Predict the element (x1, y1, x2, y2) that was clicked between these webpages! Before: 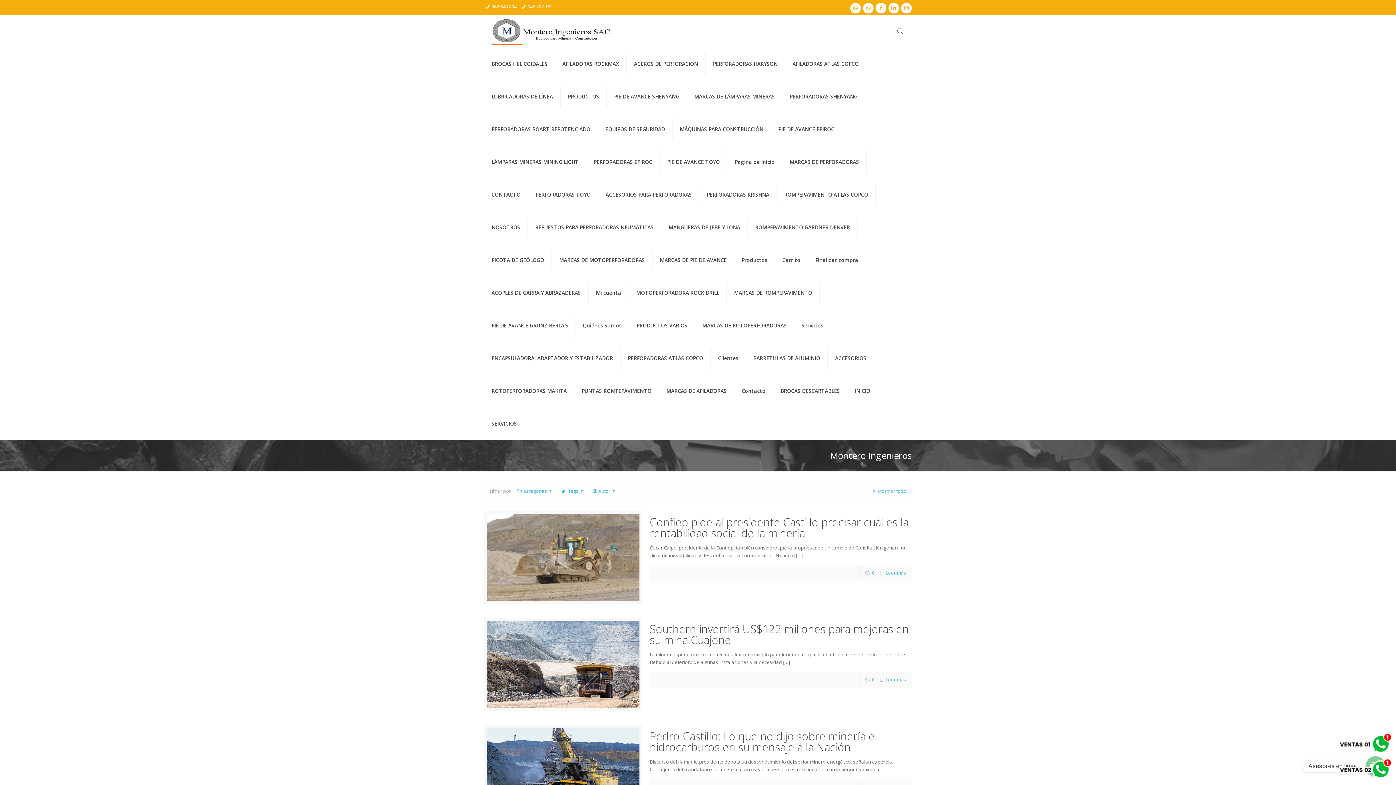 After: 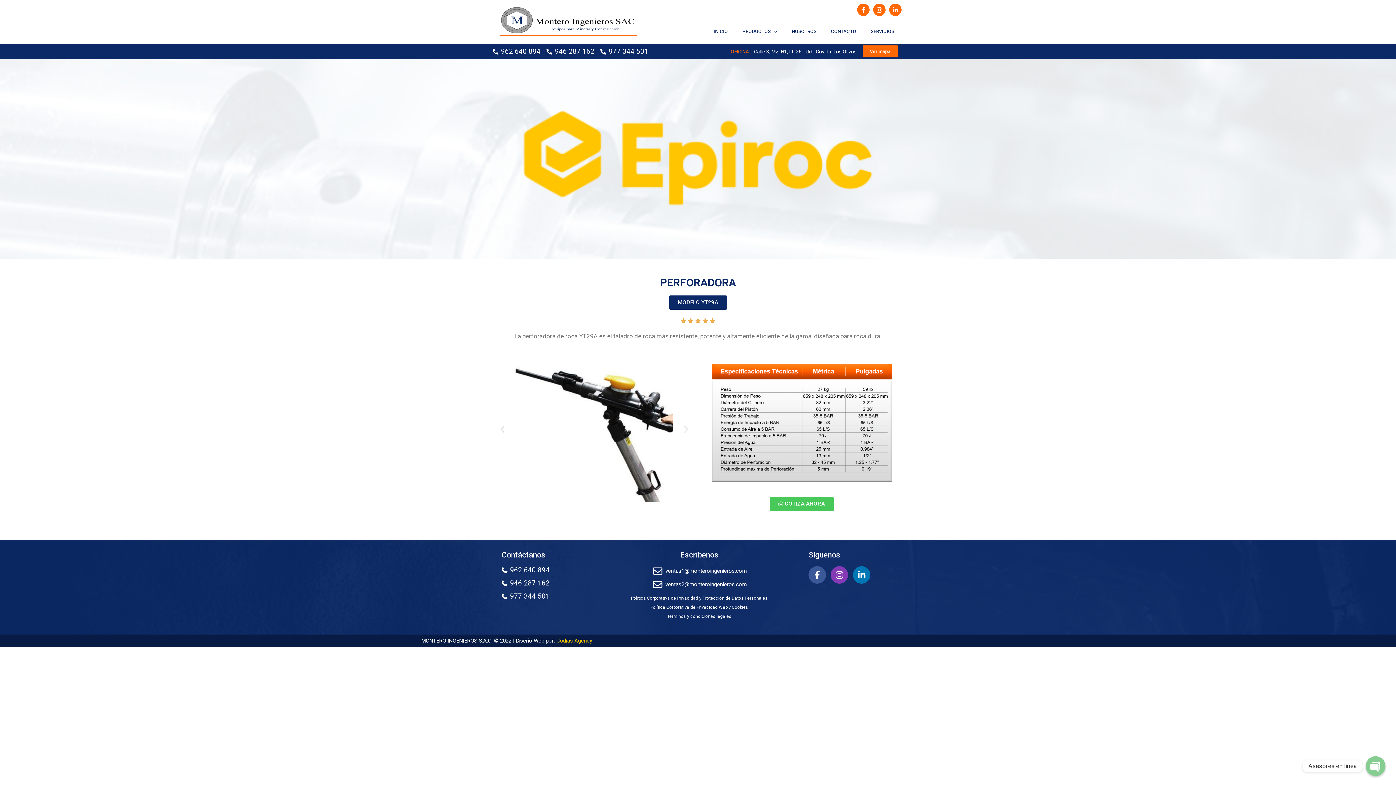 Action: bbox: (586, 151, 660, 173) label: PERFORADORAS EPIROC